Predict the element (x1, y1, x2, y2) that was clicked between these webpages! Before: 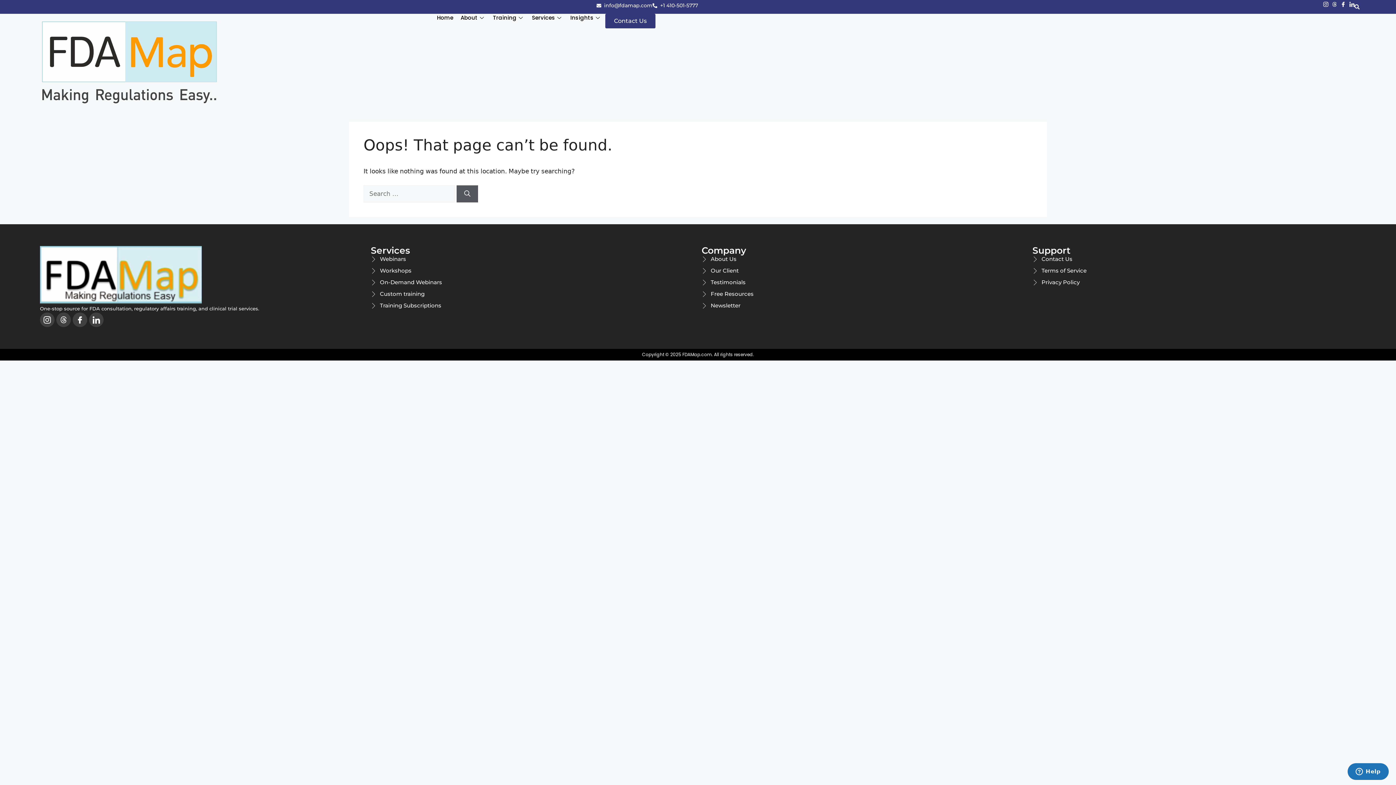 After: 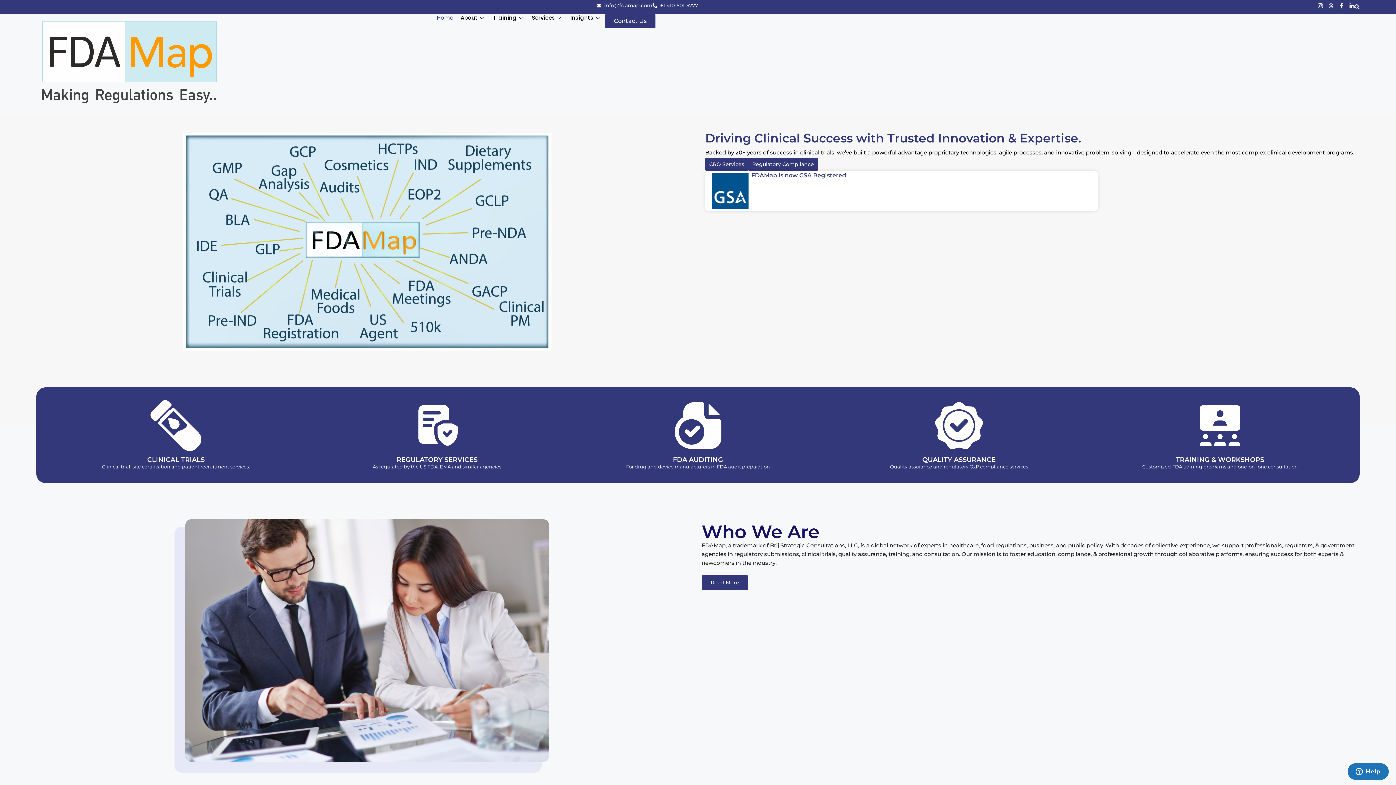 Action: bbox: (36, 15, 408, 112)